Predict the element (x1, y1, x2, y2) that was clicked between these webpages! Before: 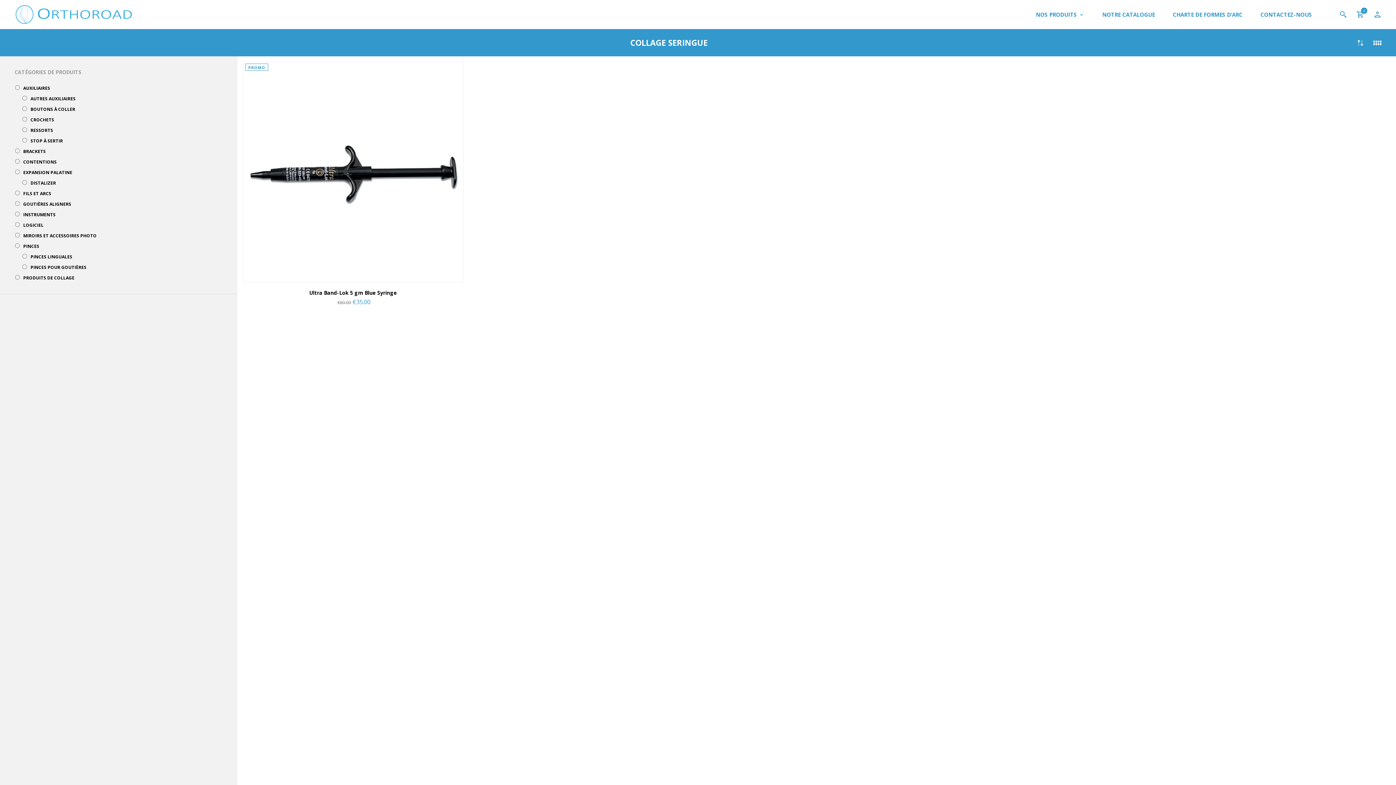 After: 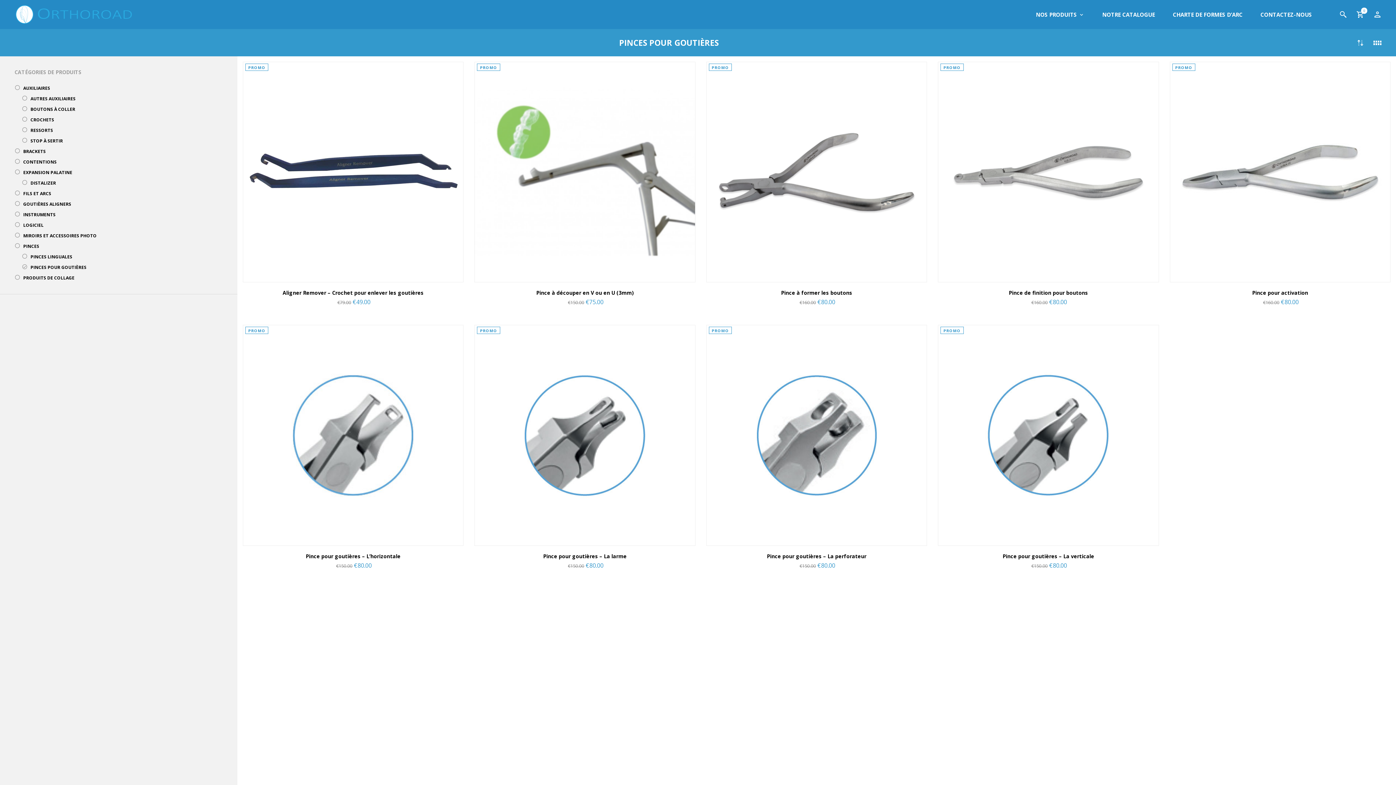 Action: label: PINCES POUR GOUTIÈRES bbox: (21, 263, 97, 270)